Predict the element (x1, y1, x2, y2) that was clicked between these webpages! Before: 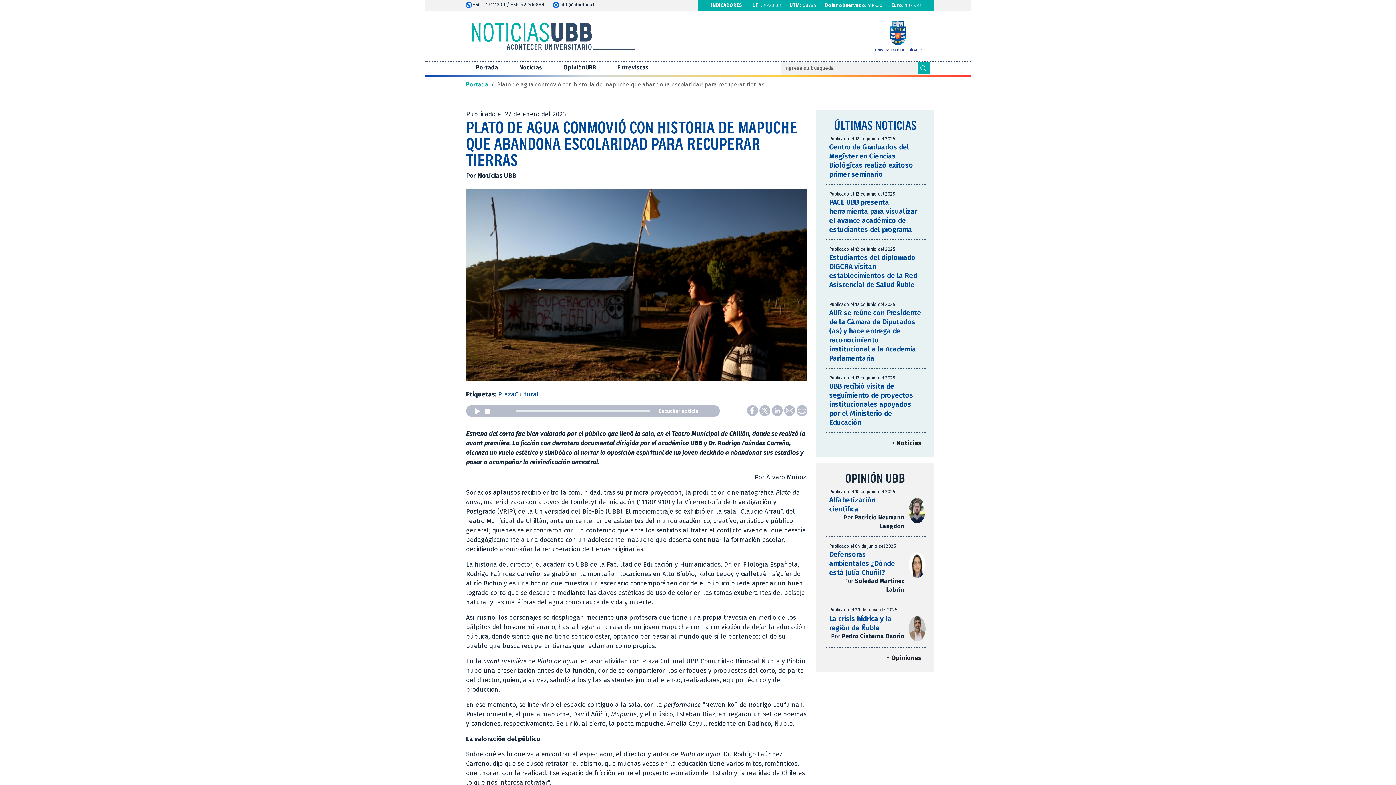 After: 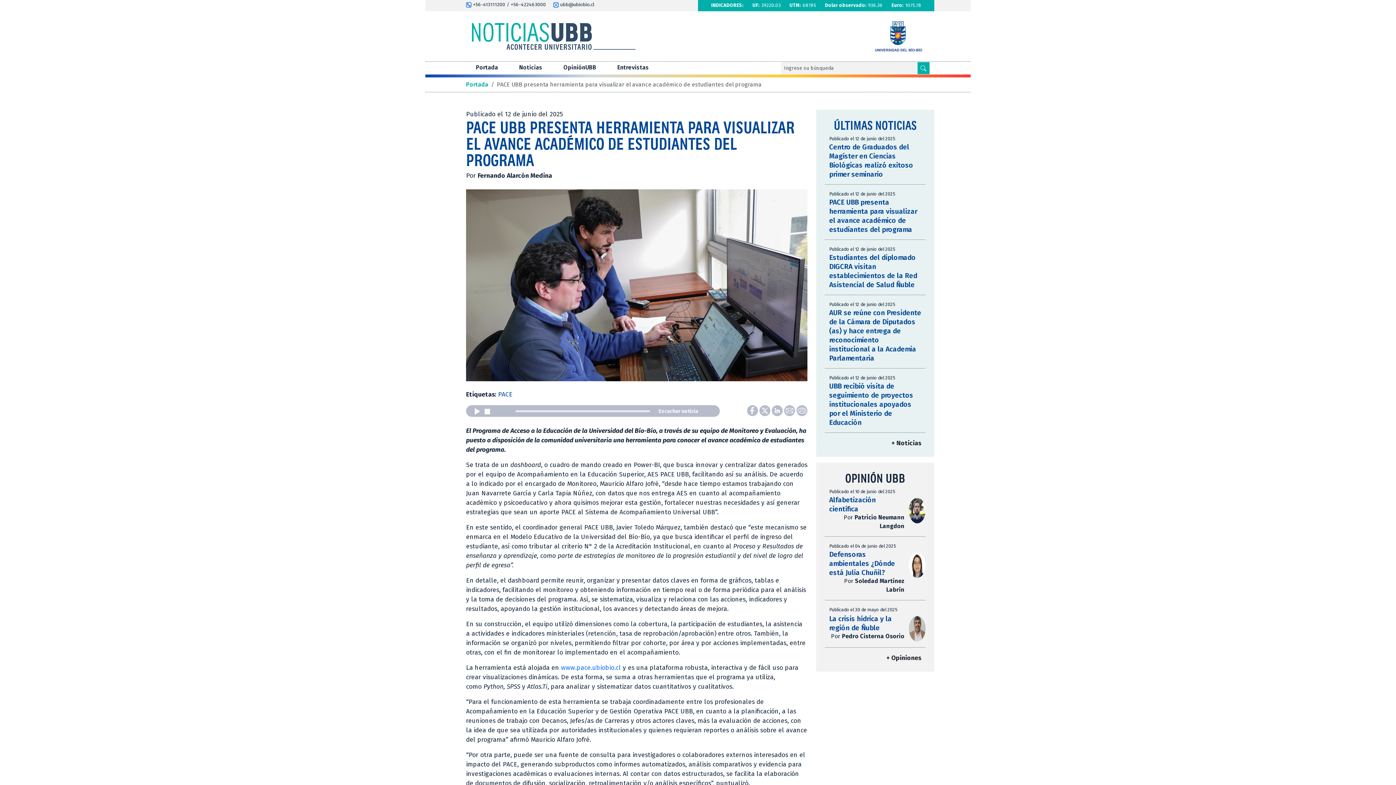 Action: label: PACE UBB presenta herramienta para visualizar el avance académico de estudiantes del programa bbox: (829, 198, 917, 233)